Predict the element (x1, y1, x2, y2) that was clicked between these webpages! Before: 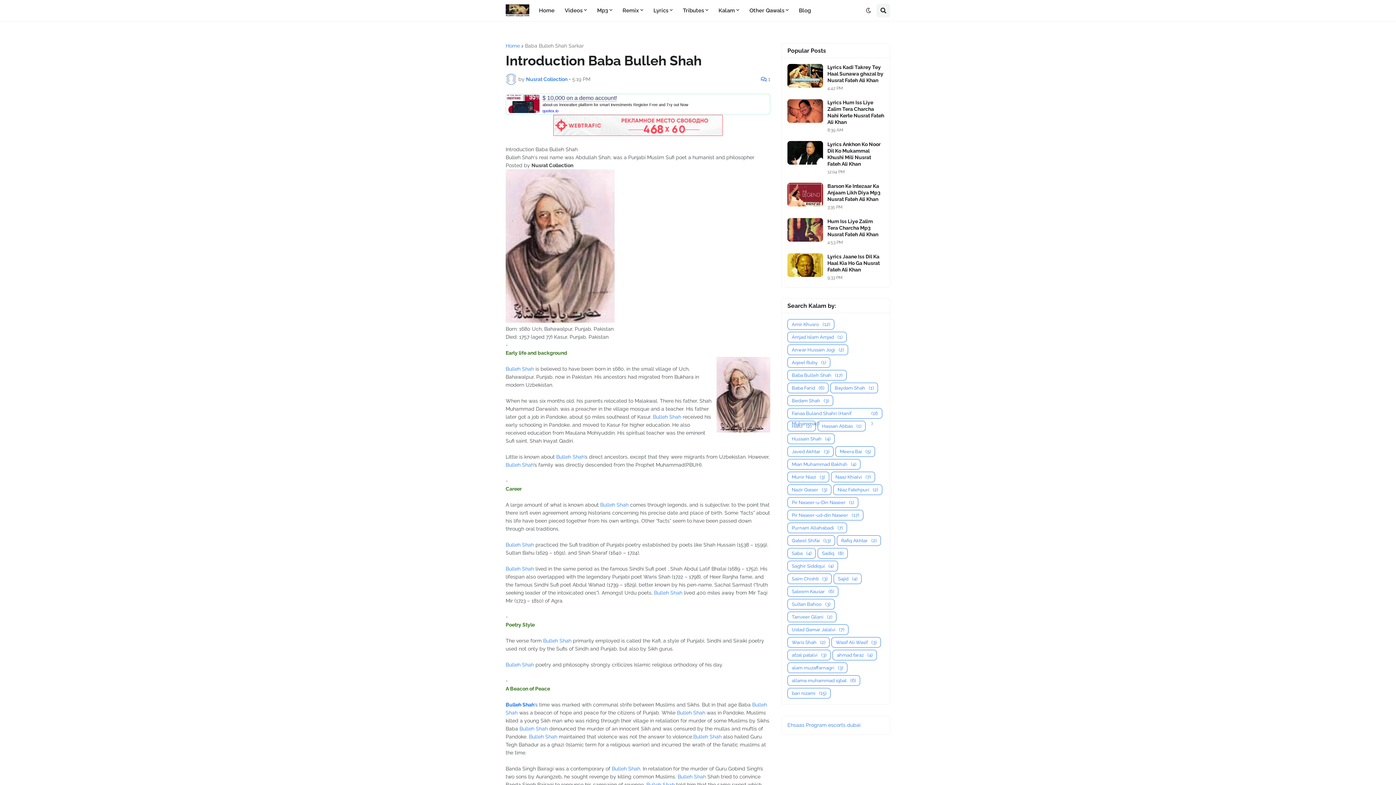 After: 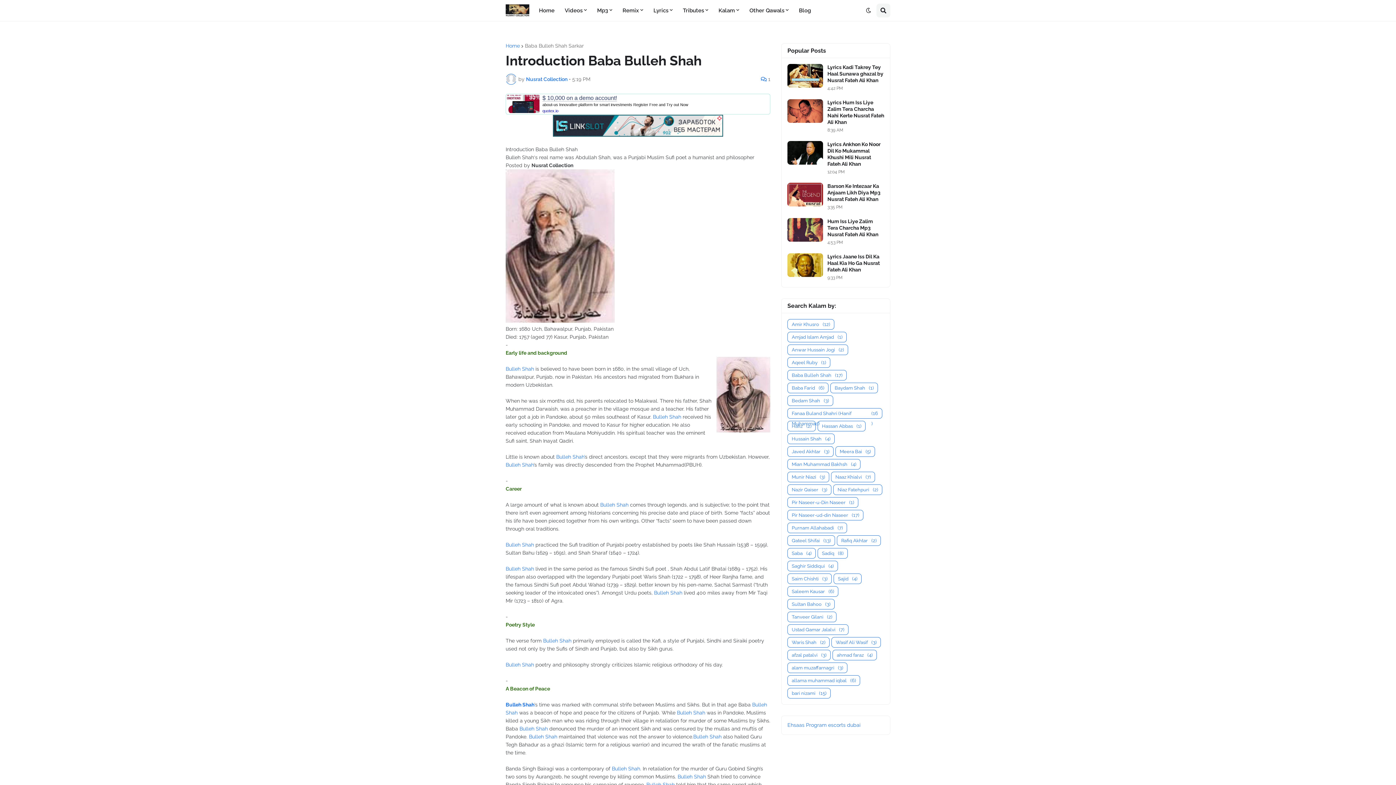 Action: bbox: (505, 366, 534, 371) label: Bulleh Shah